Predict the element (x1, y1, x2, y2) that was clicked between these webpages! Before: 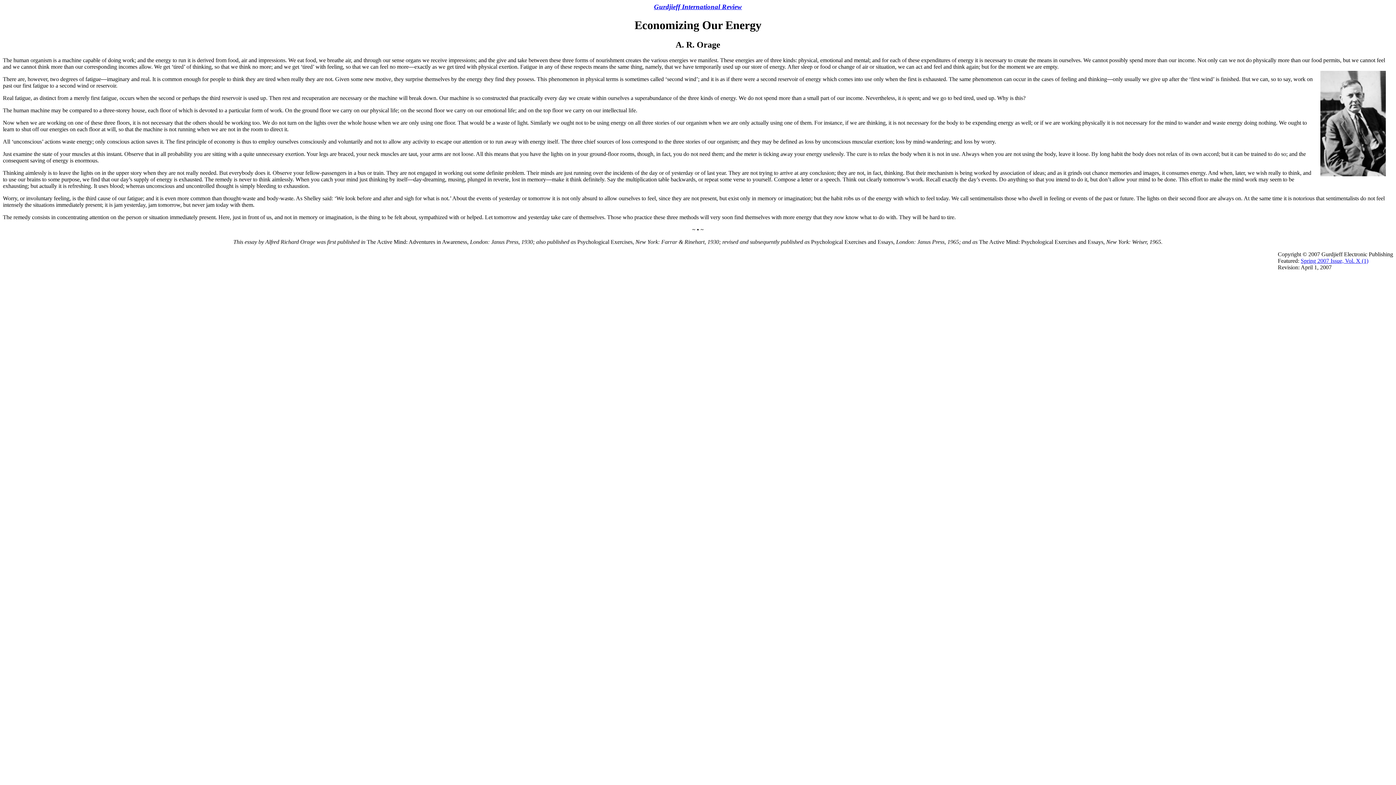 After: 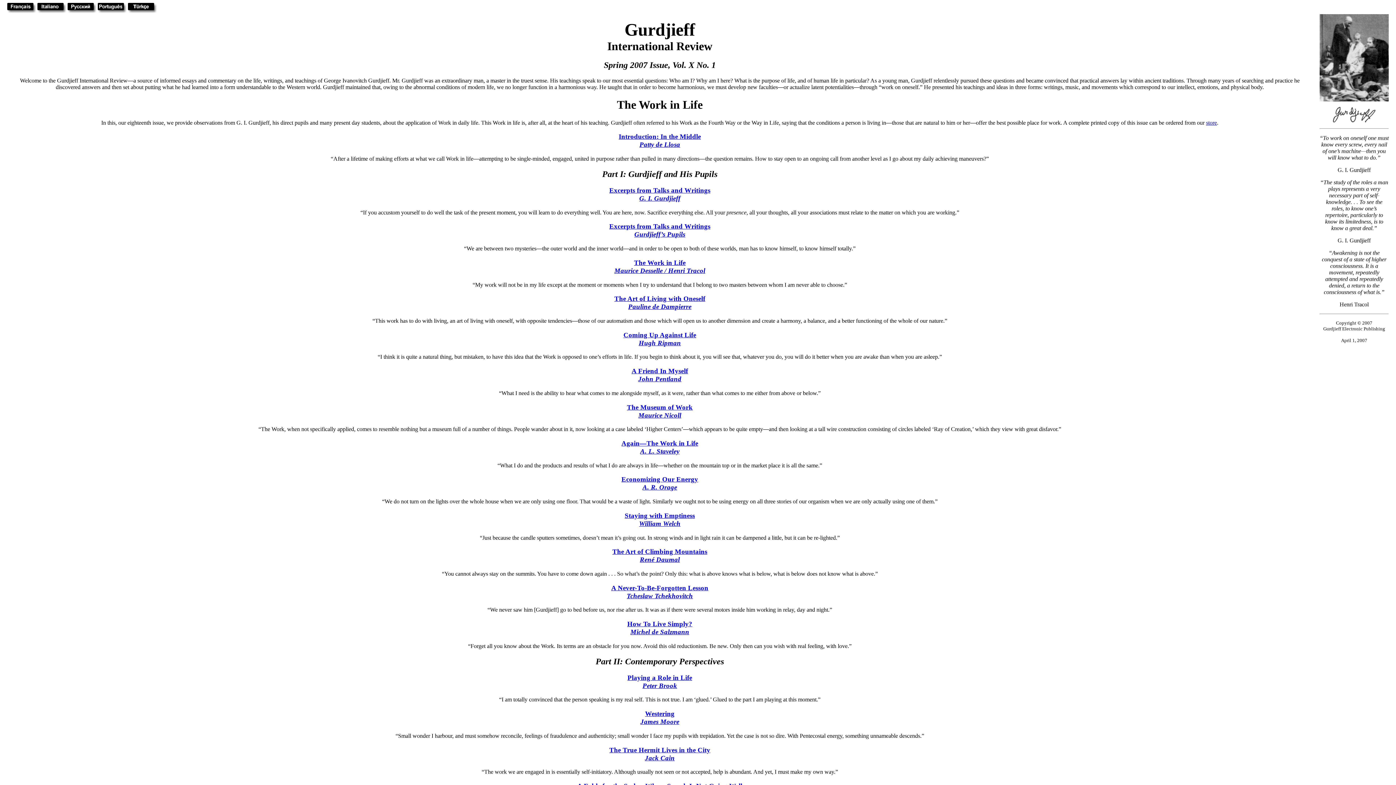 Action: bbox: (1301, 257, 1368, 263) label: Spring 2007 Issue, Vol. X (1)